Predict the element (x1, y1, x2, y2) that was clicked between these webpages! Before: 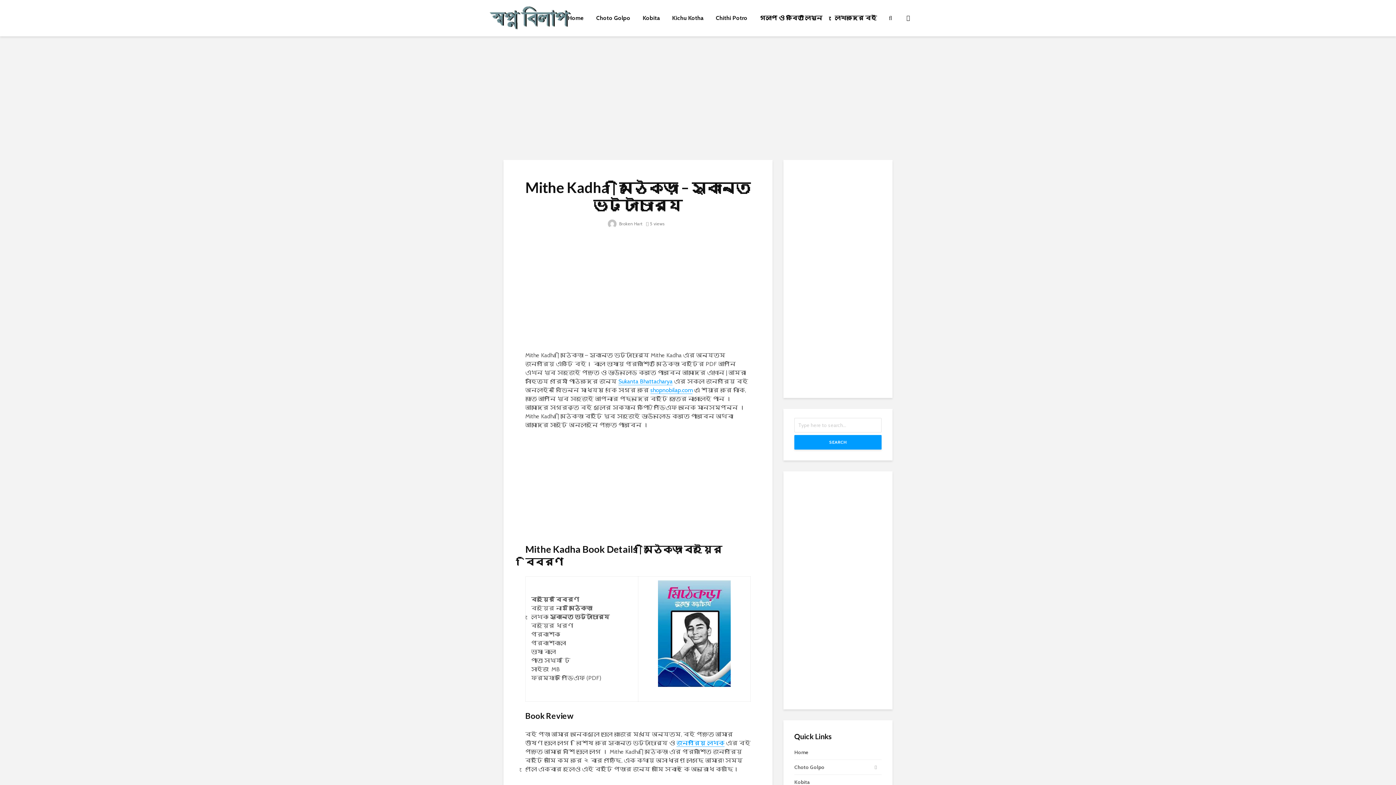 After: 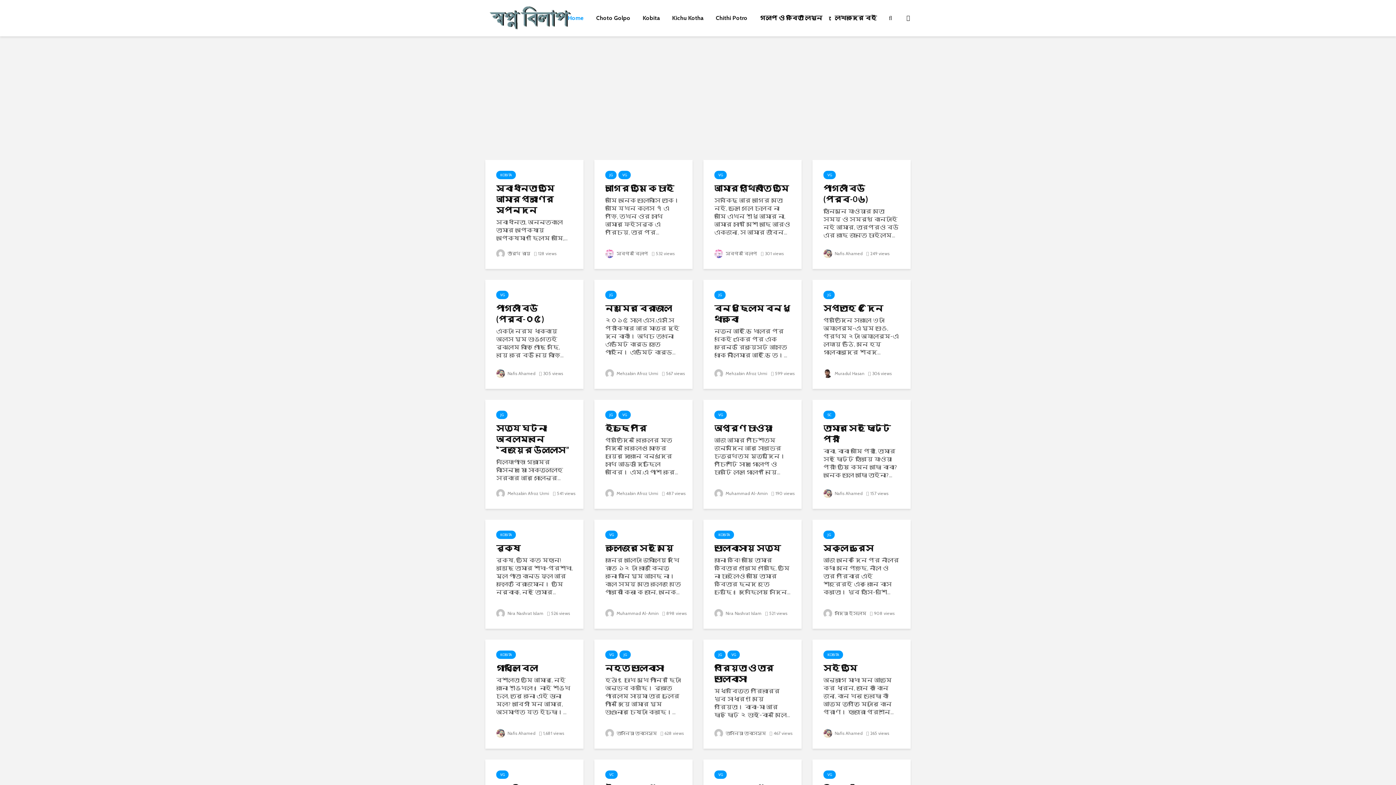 Action: bbox: (794, 749, 881, 760) label: Home